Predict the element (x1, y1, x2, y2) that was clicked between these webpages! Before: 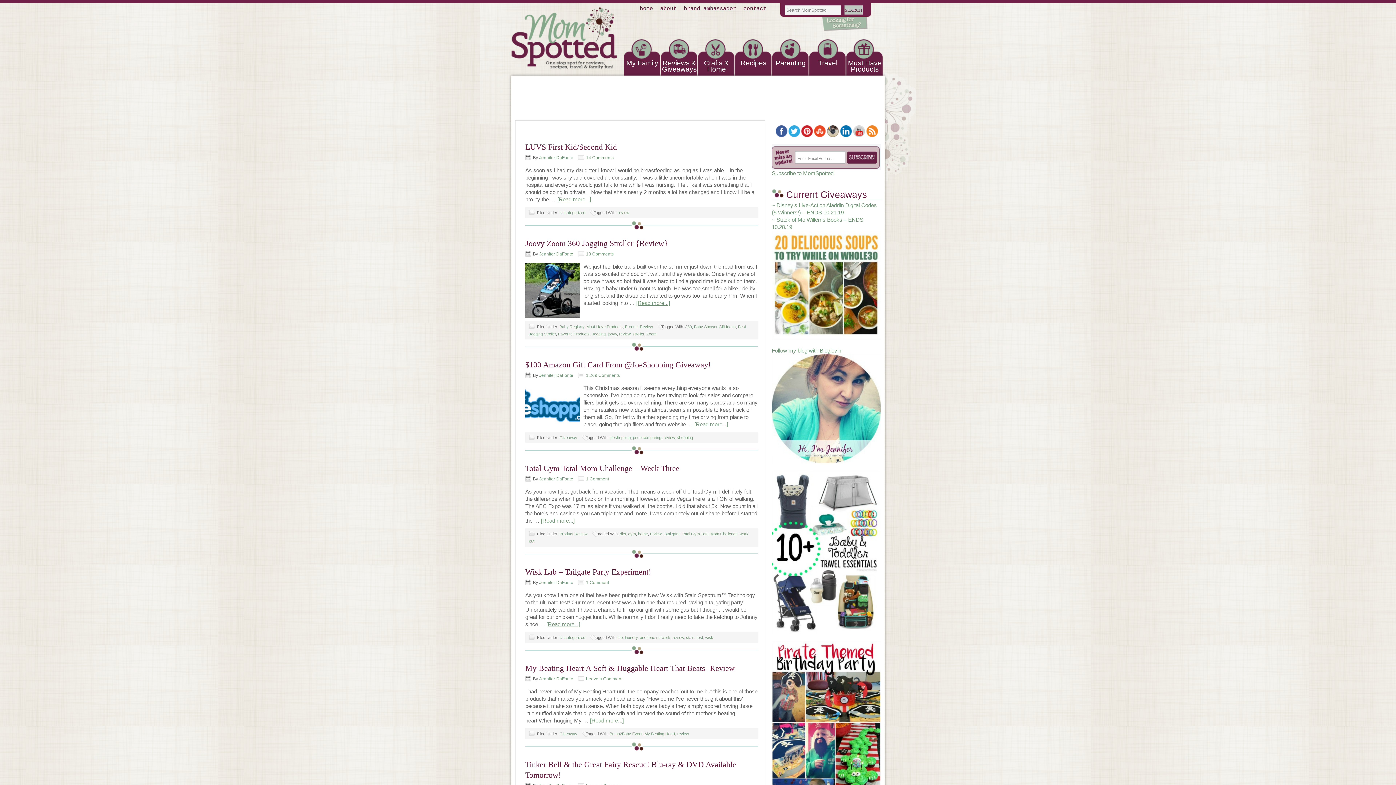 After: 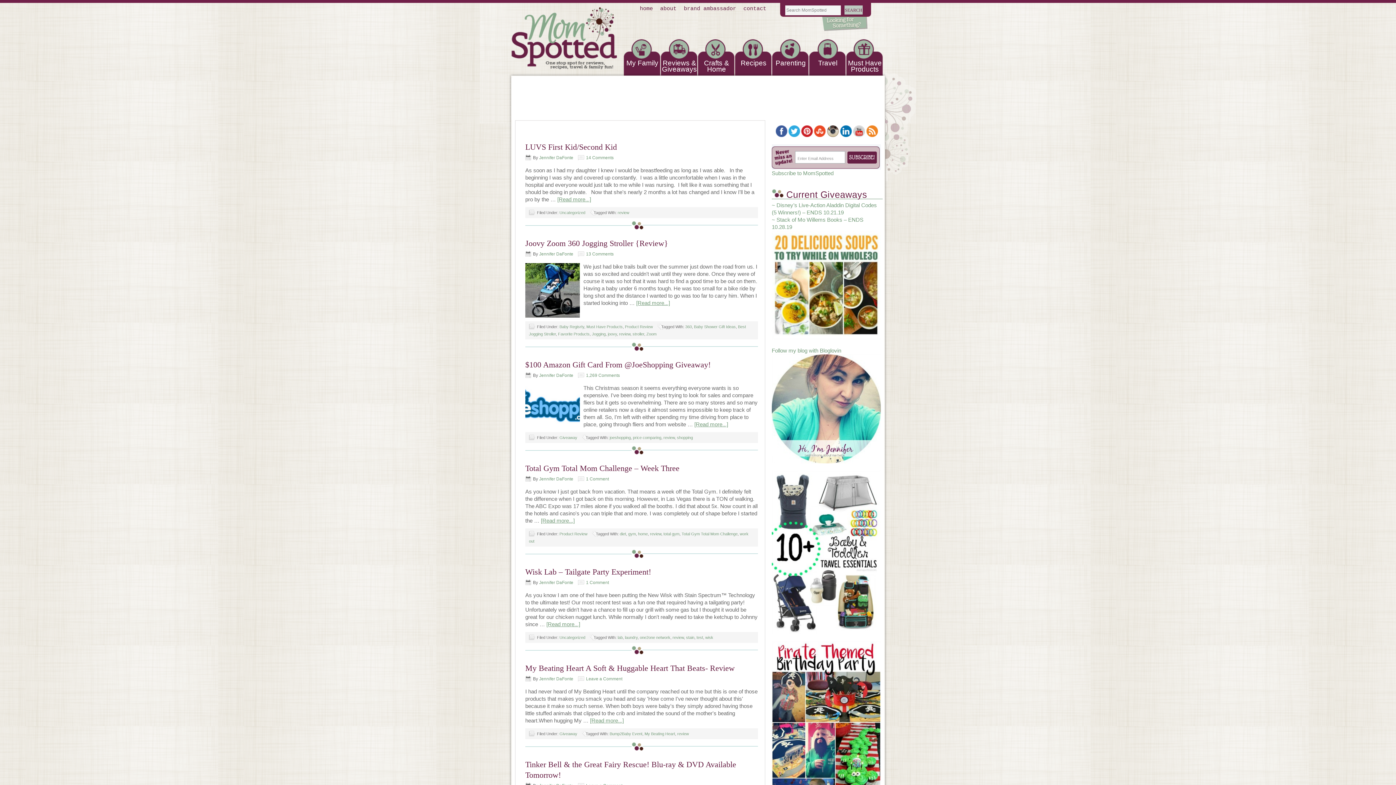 Action: bbox: (839, 132, 852, 138)